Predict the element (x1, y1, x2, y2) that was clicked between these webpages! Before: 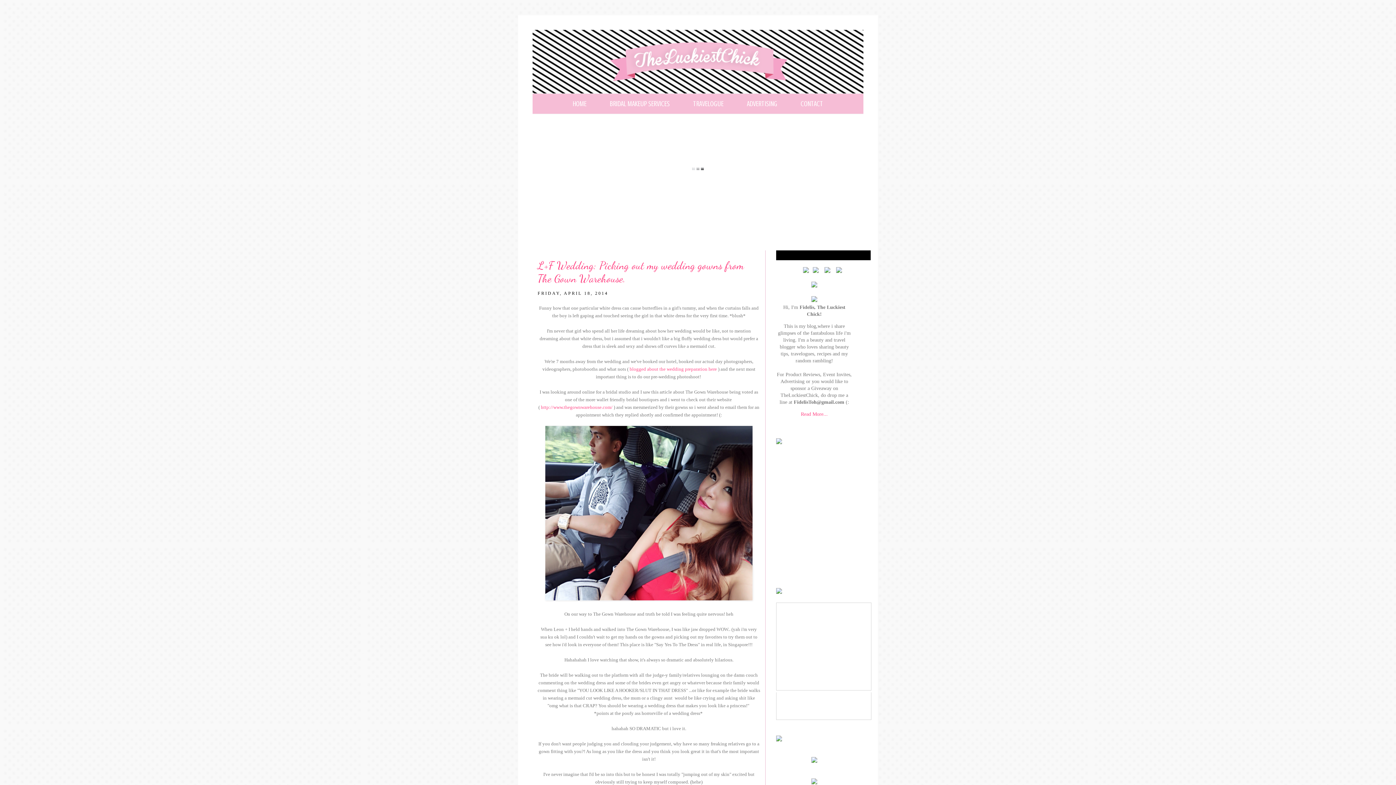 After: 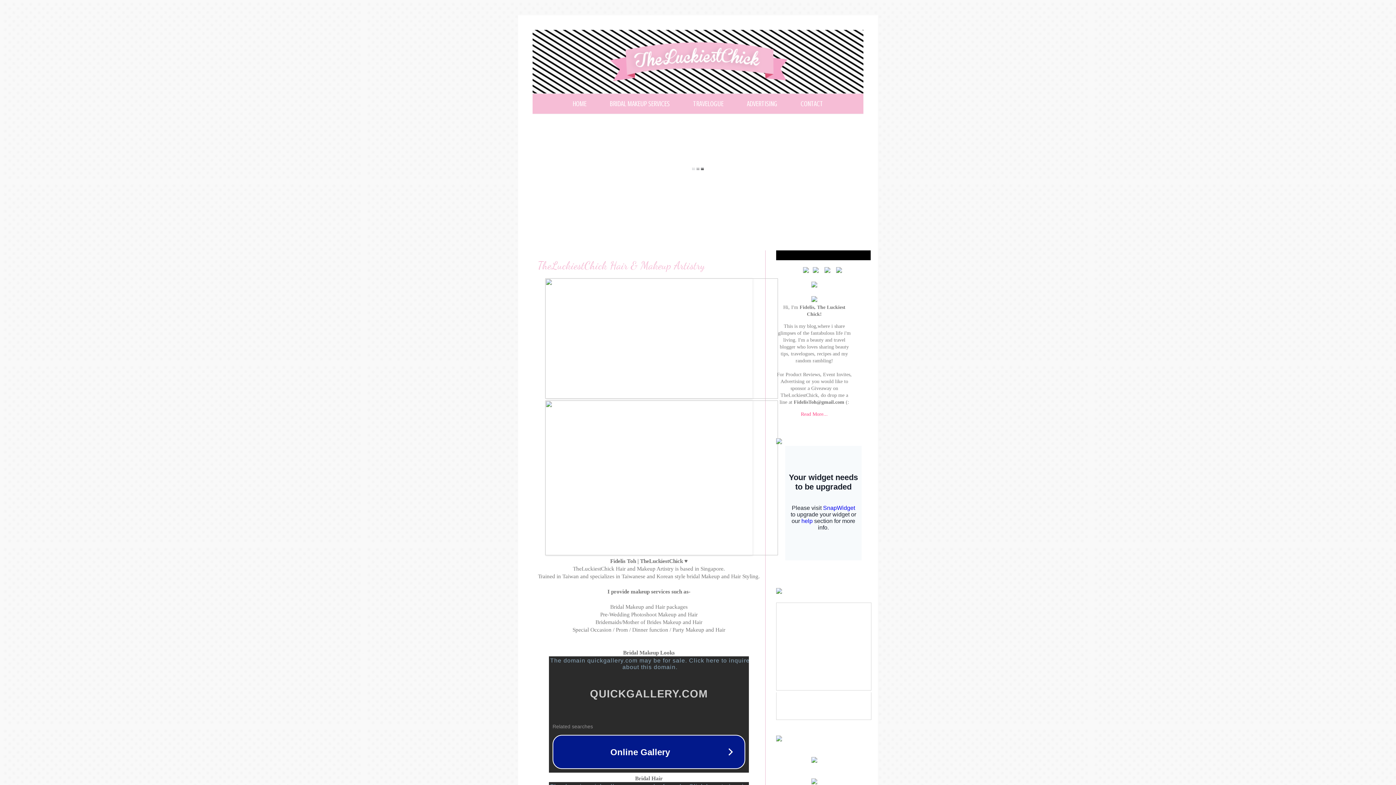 Action: label: Read More... bbox: (801, 411, 828, 417)